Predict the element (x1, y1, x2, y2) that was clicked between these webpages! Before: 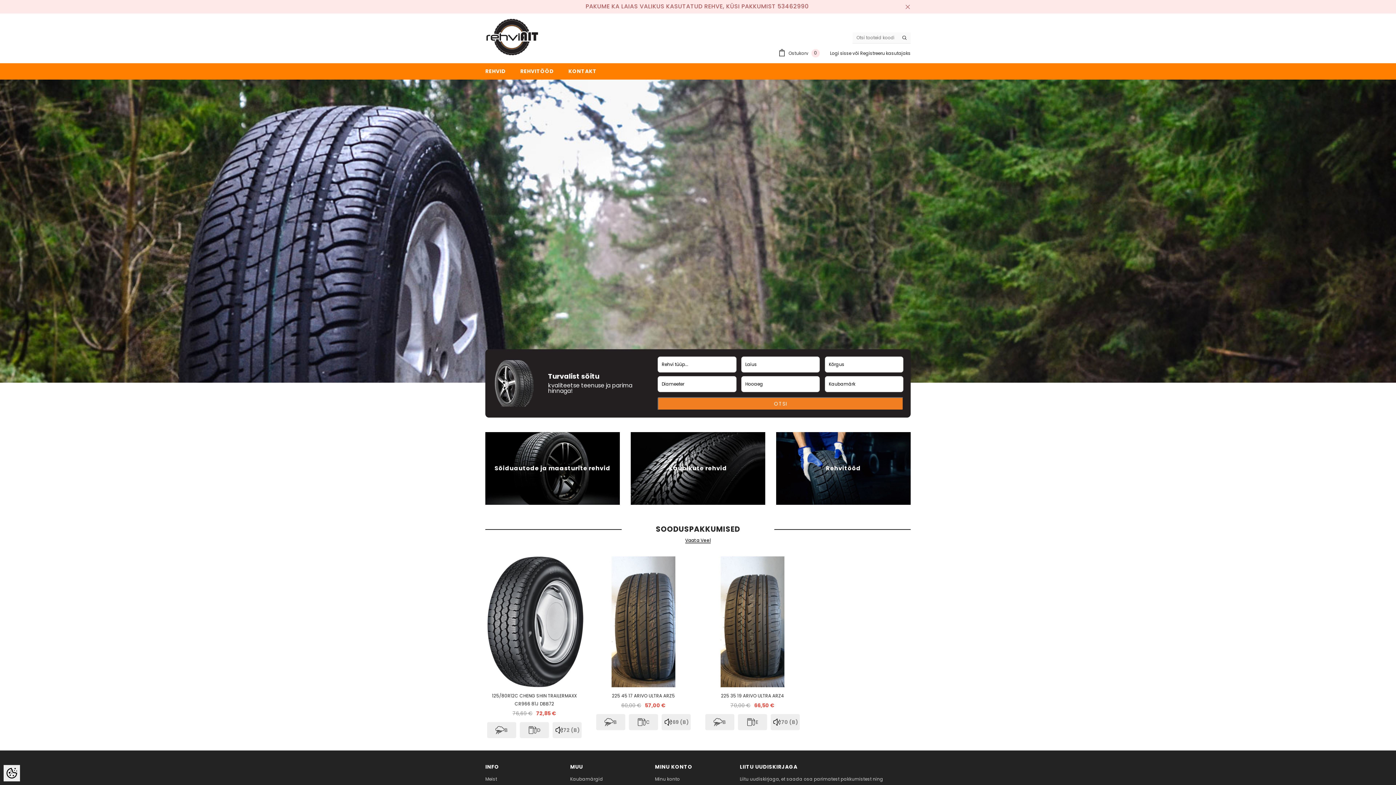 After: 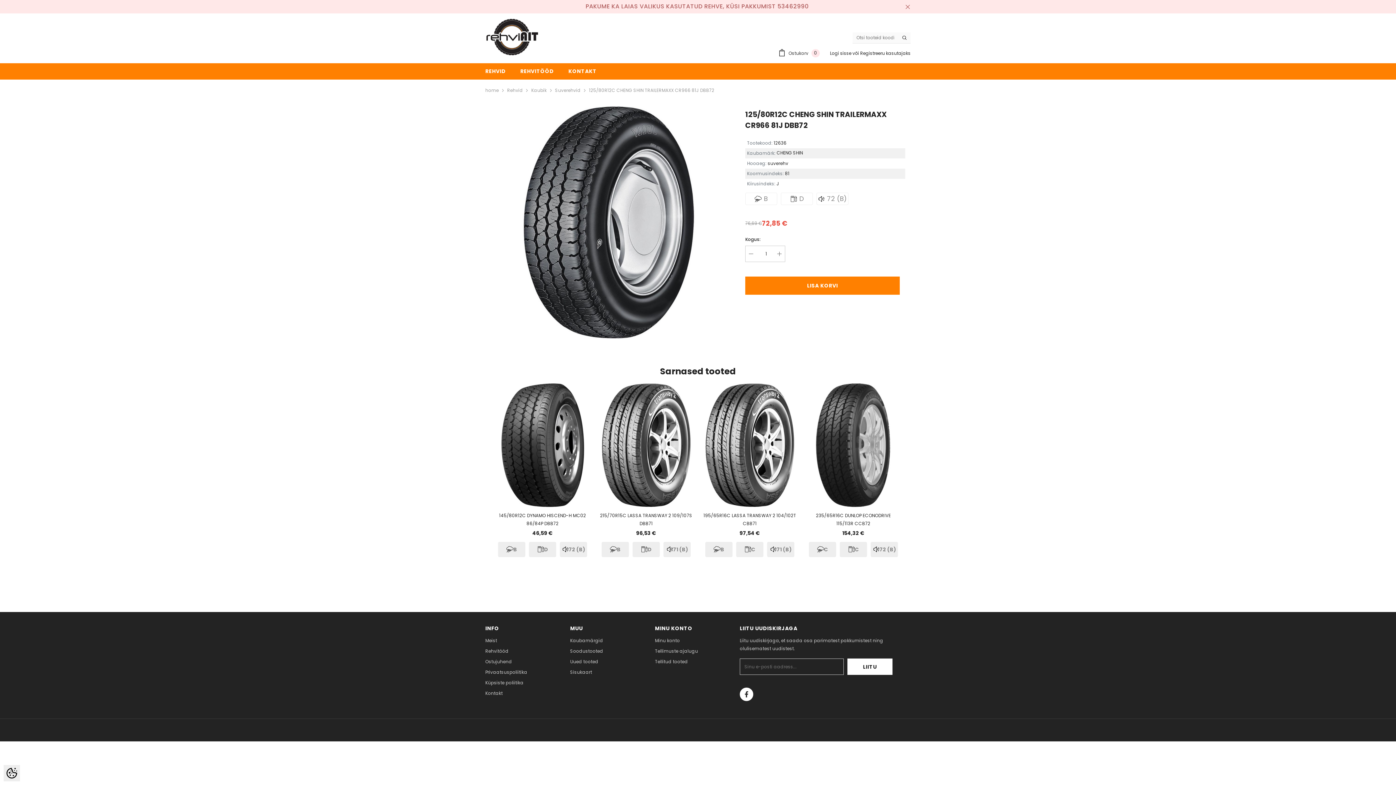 Action: bbox: (485, 556, 583, 687)